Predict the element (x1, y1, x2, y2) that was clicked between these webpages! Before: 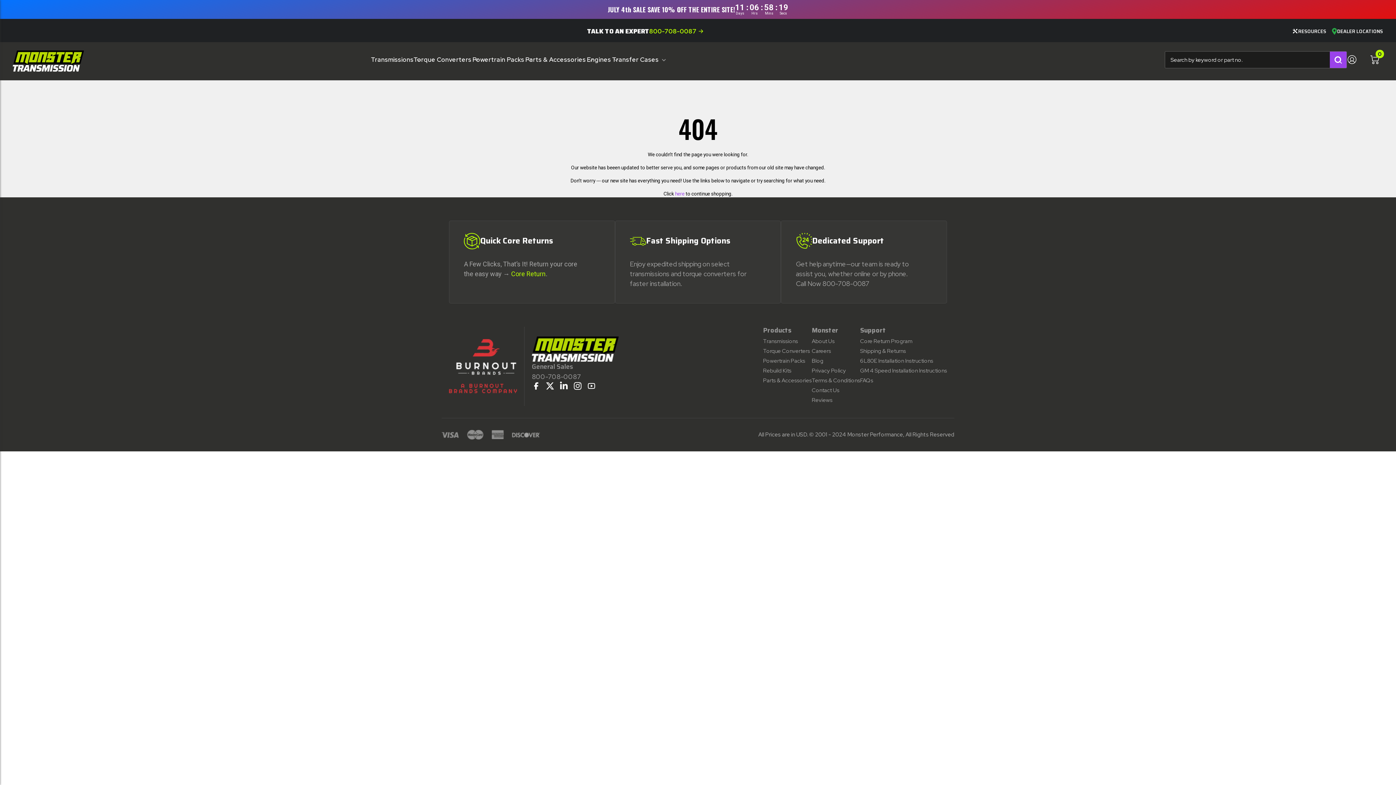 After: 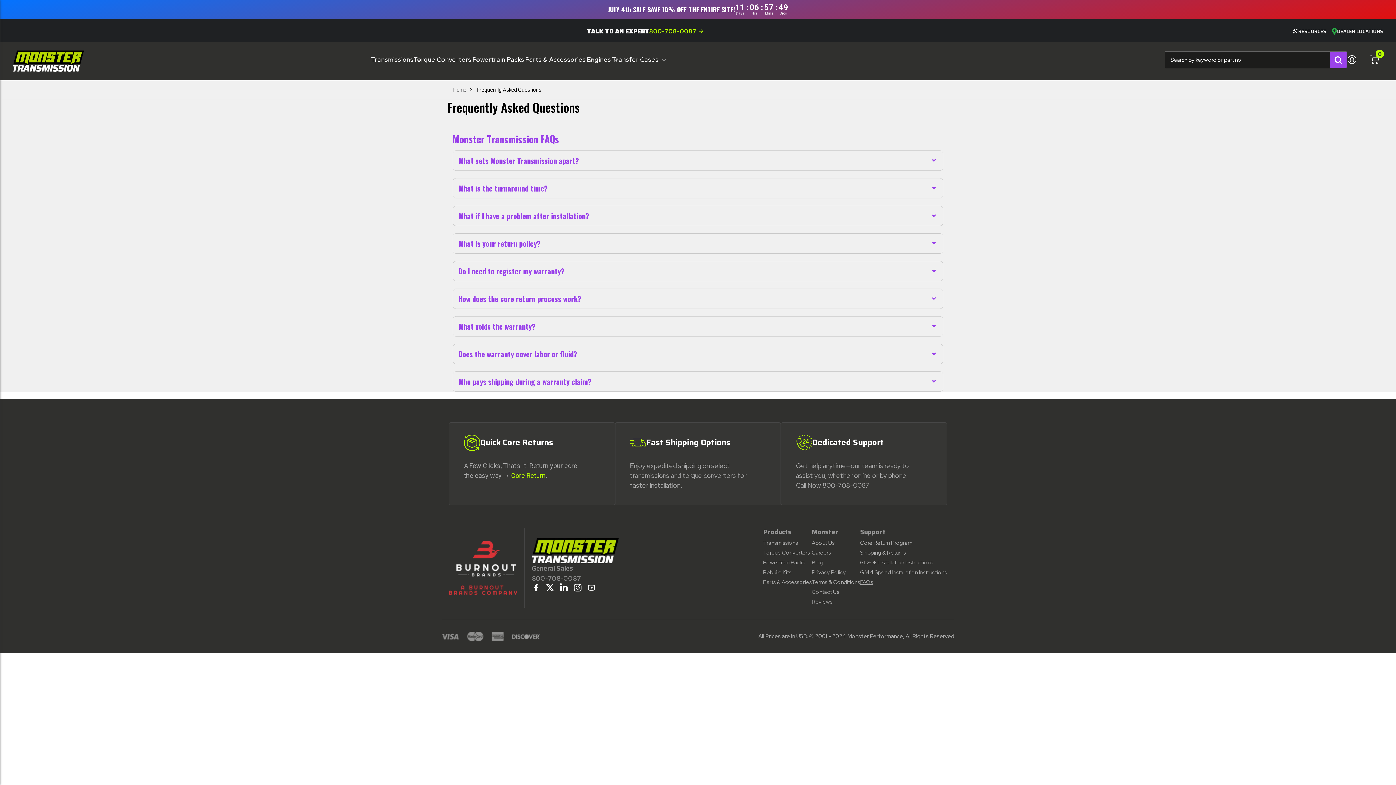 Action: bbox: (860, 376, 873, 384) label: FAQs